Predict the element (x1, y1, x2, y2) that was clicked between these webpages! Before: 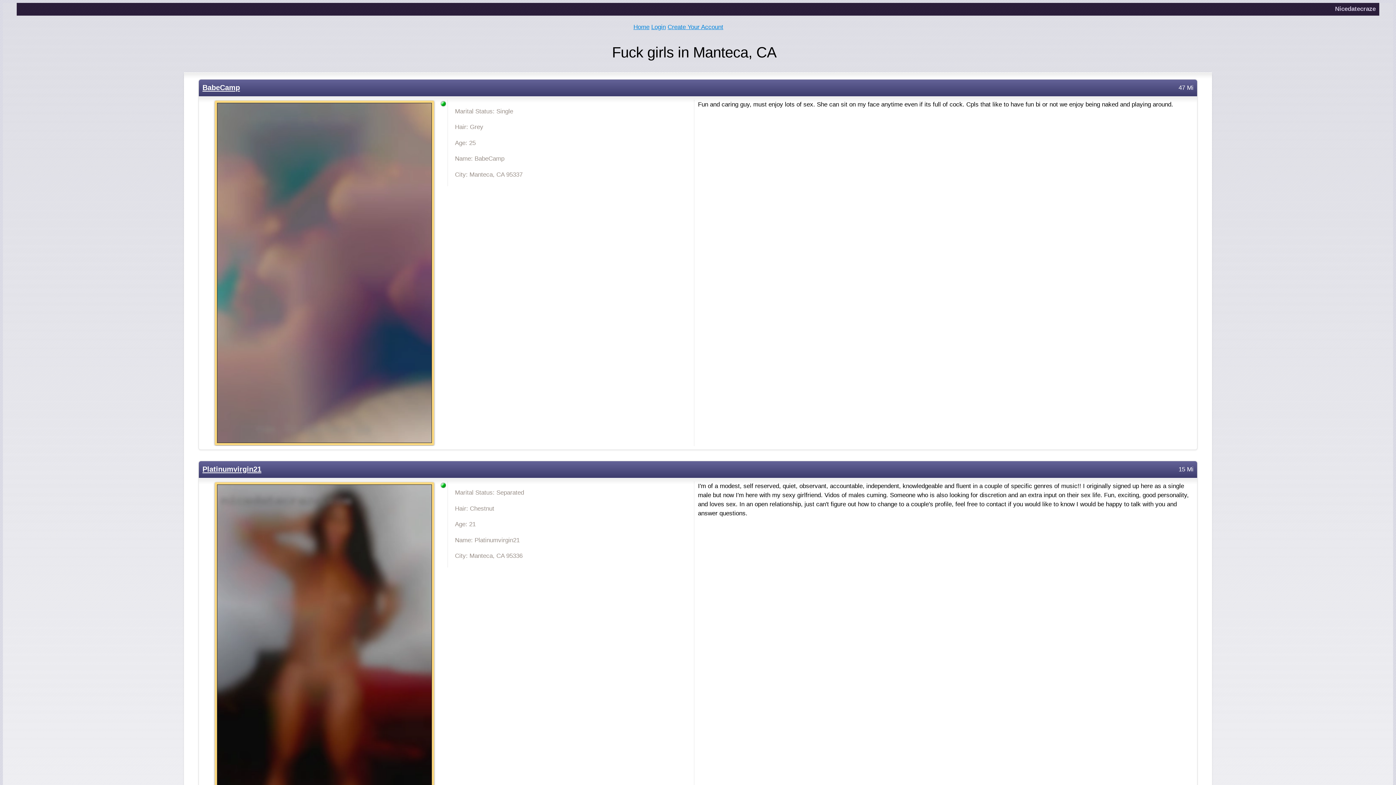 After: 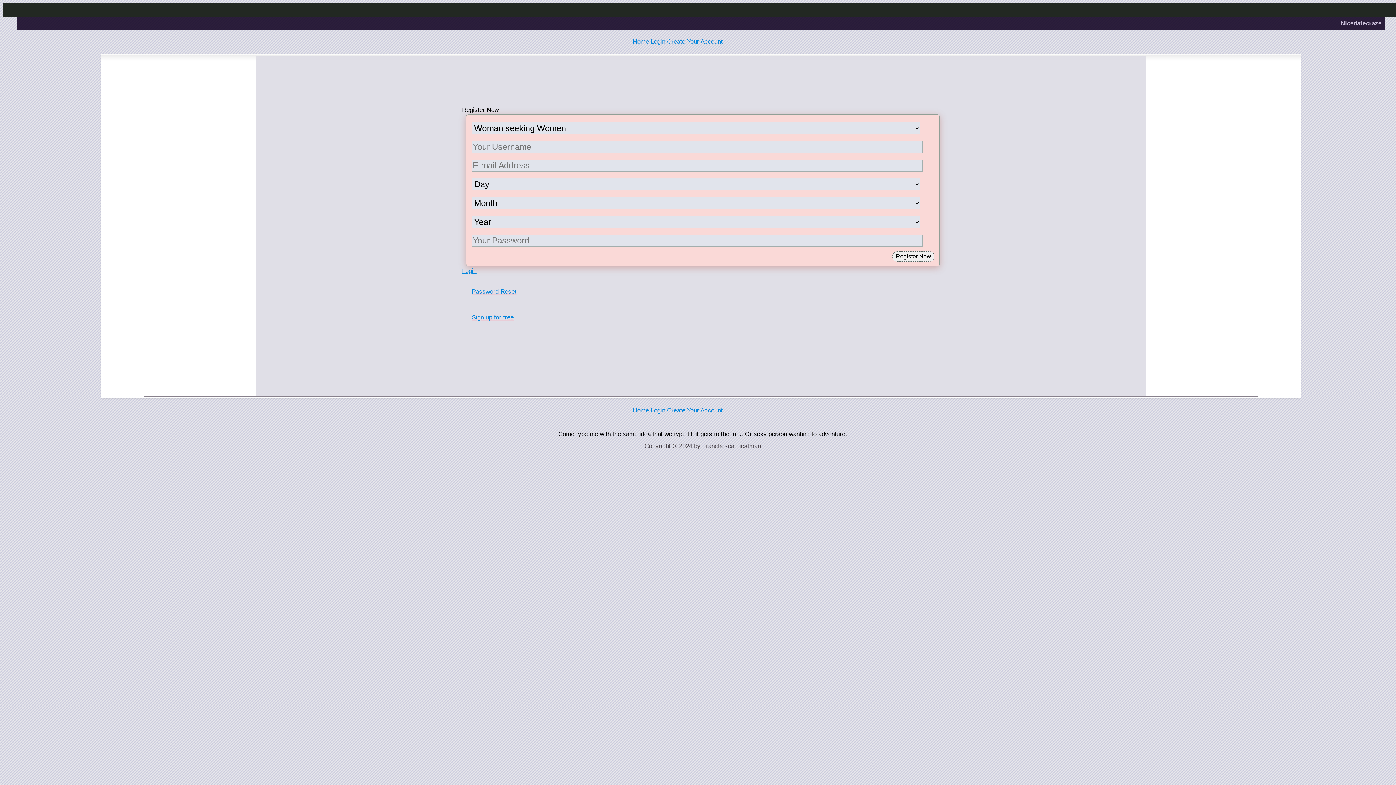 Action: bbox: (667, 23, 723, 30) label: Create Your Account